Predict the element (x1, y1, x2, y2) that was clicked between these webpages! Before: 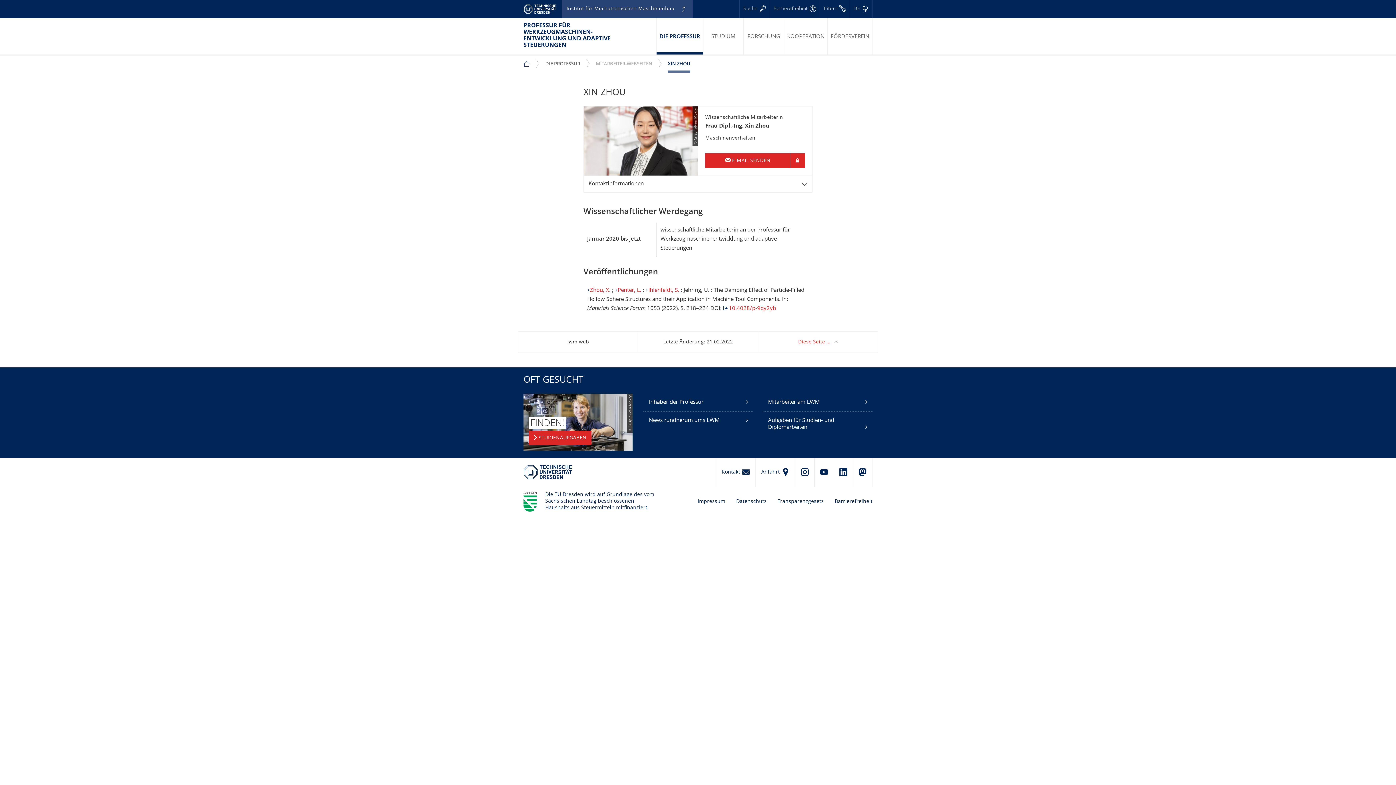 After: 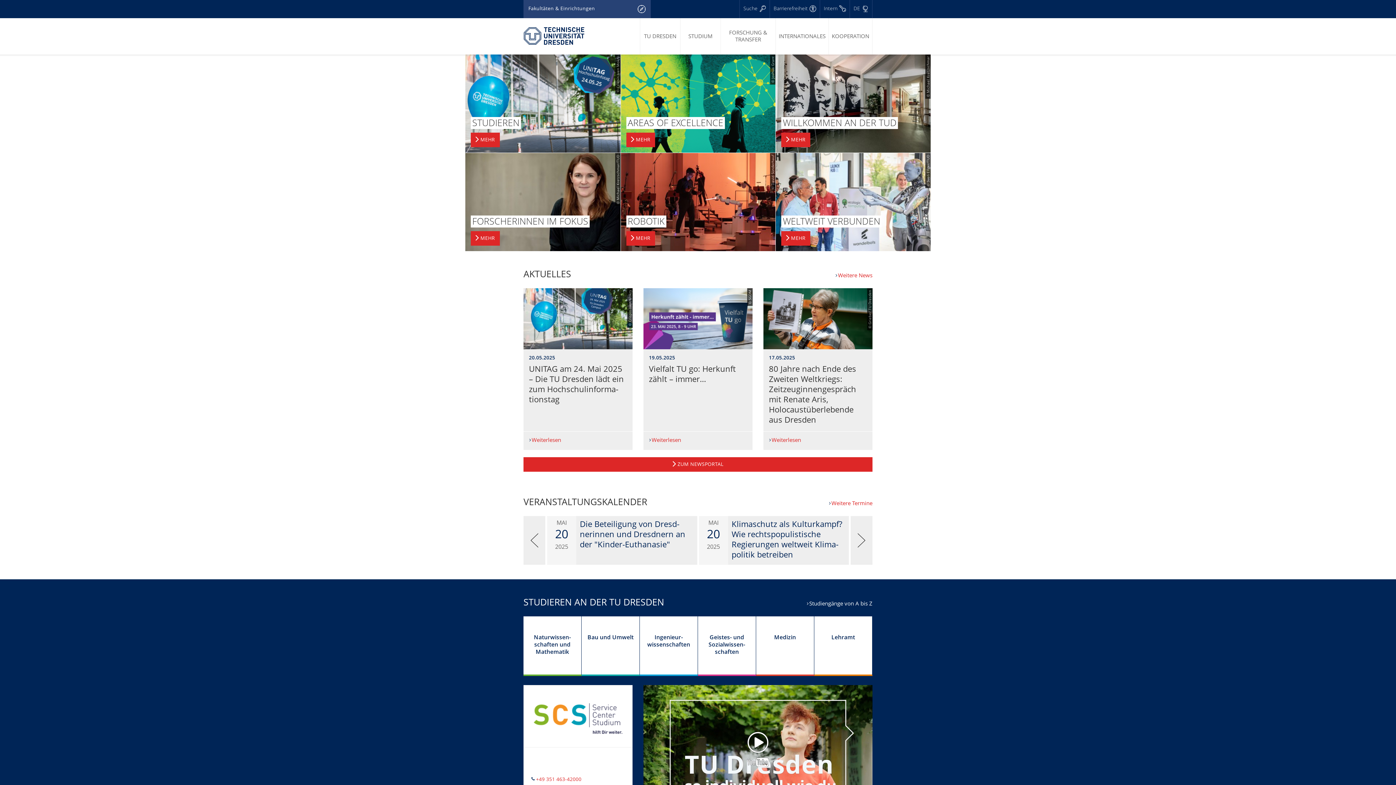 Action: bbox: (523, 470, 572, 474)